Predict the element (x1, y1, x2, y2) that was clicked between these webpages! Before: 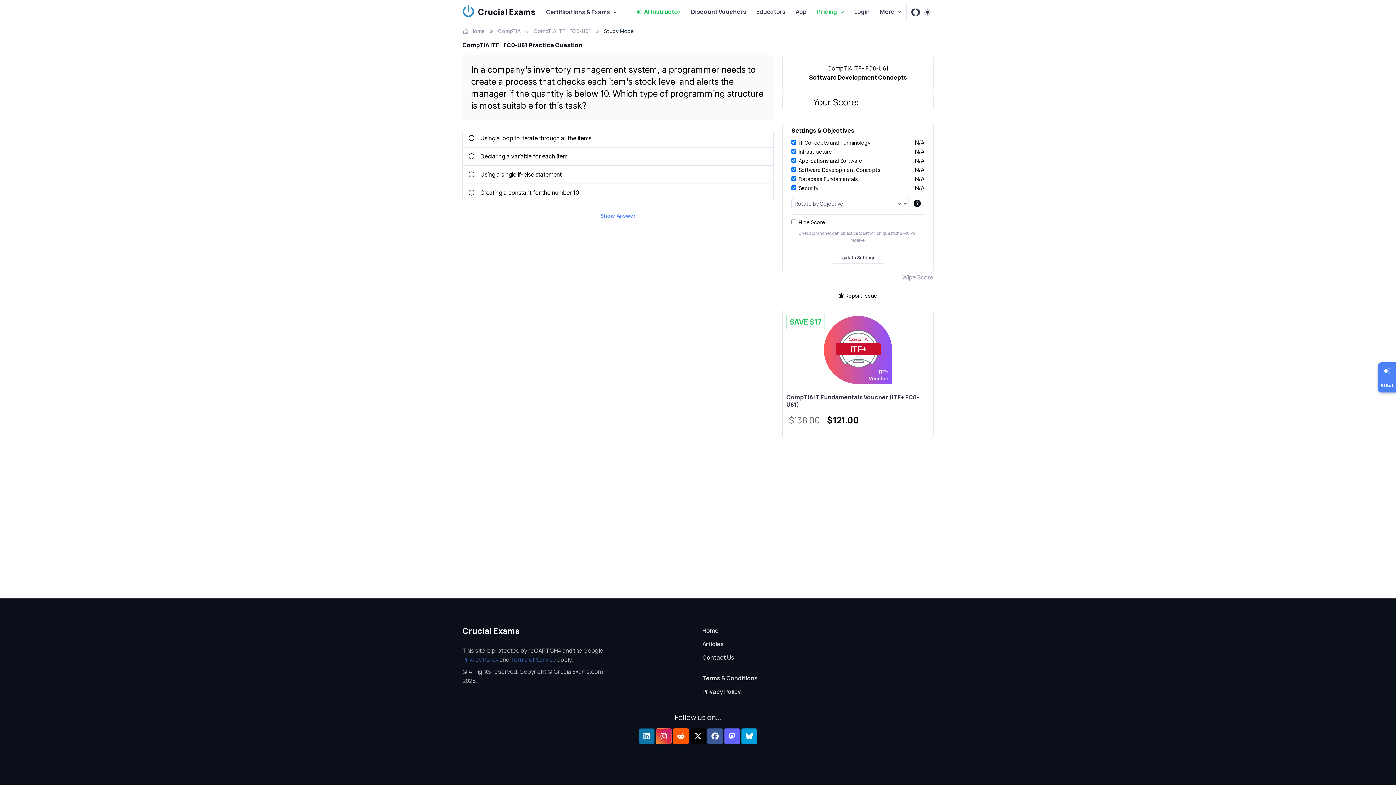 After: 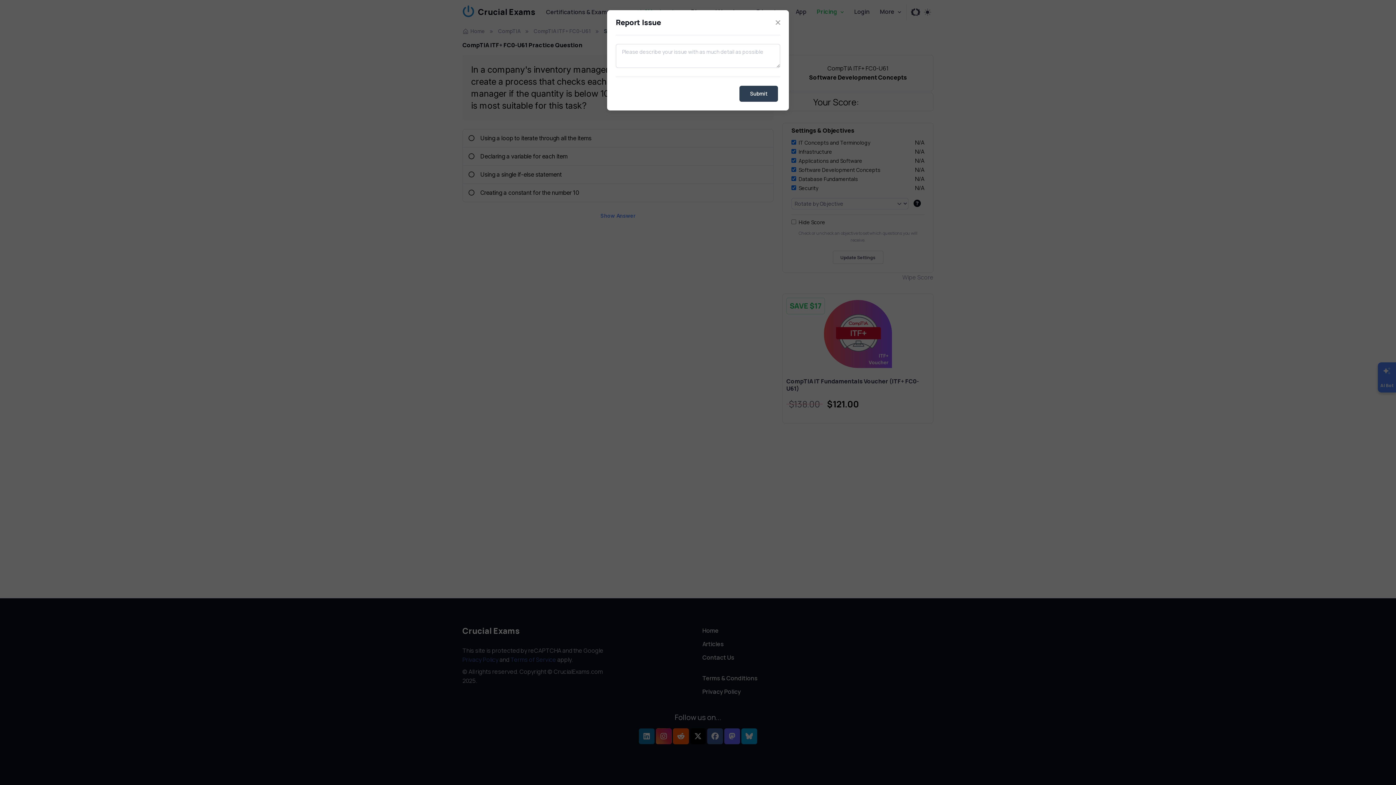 Action: label: Report Issue bbox: (782, 288, 933, 304)